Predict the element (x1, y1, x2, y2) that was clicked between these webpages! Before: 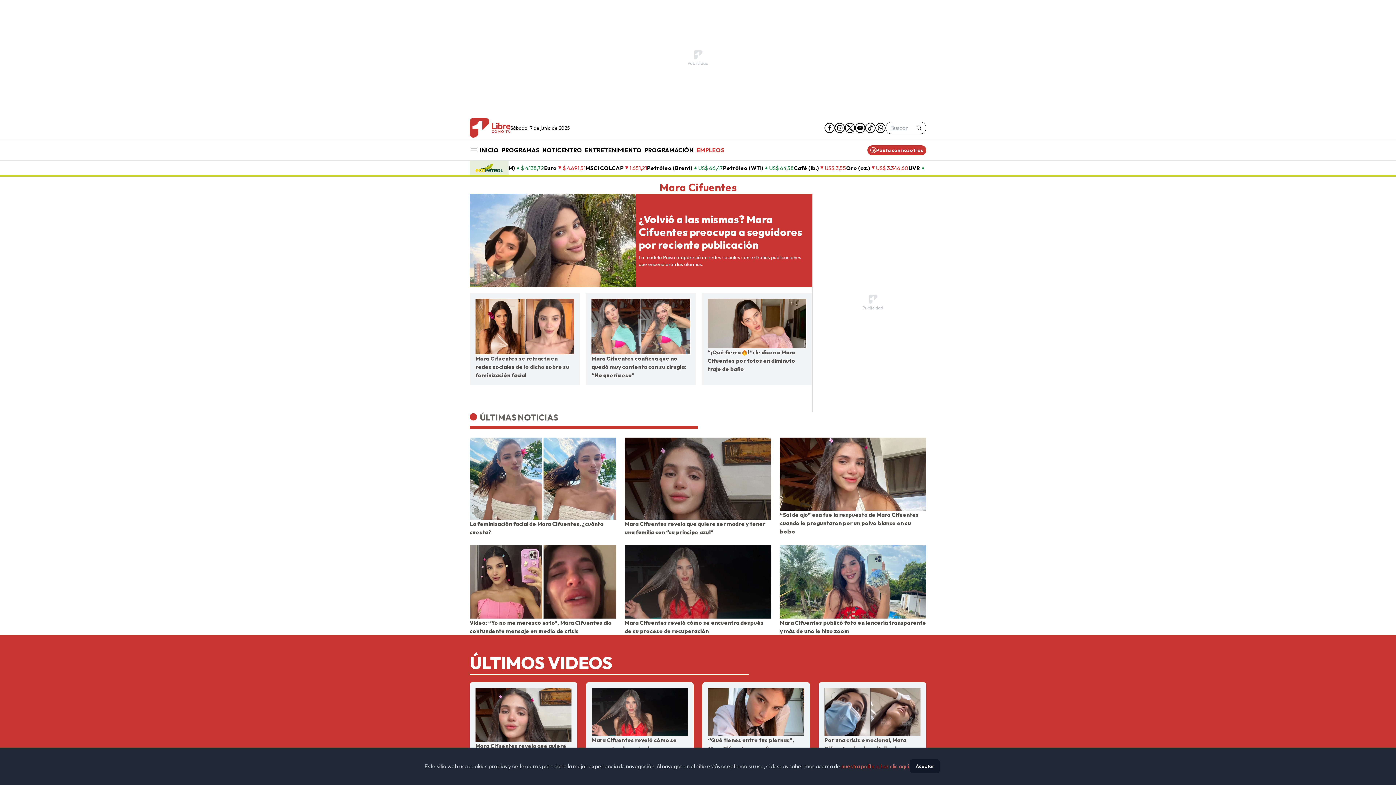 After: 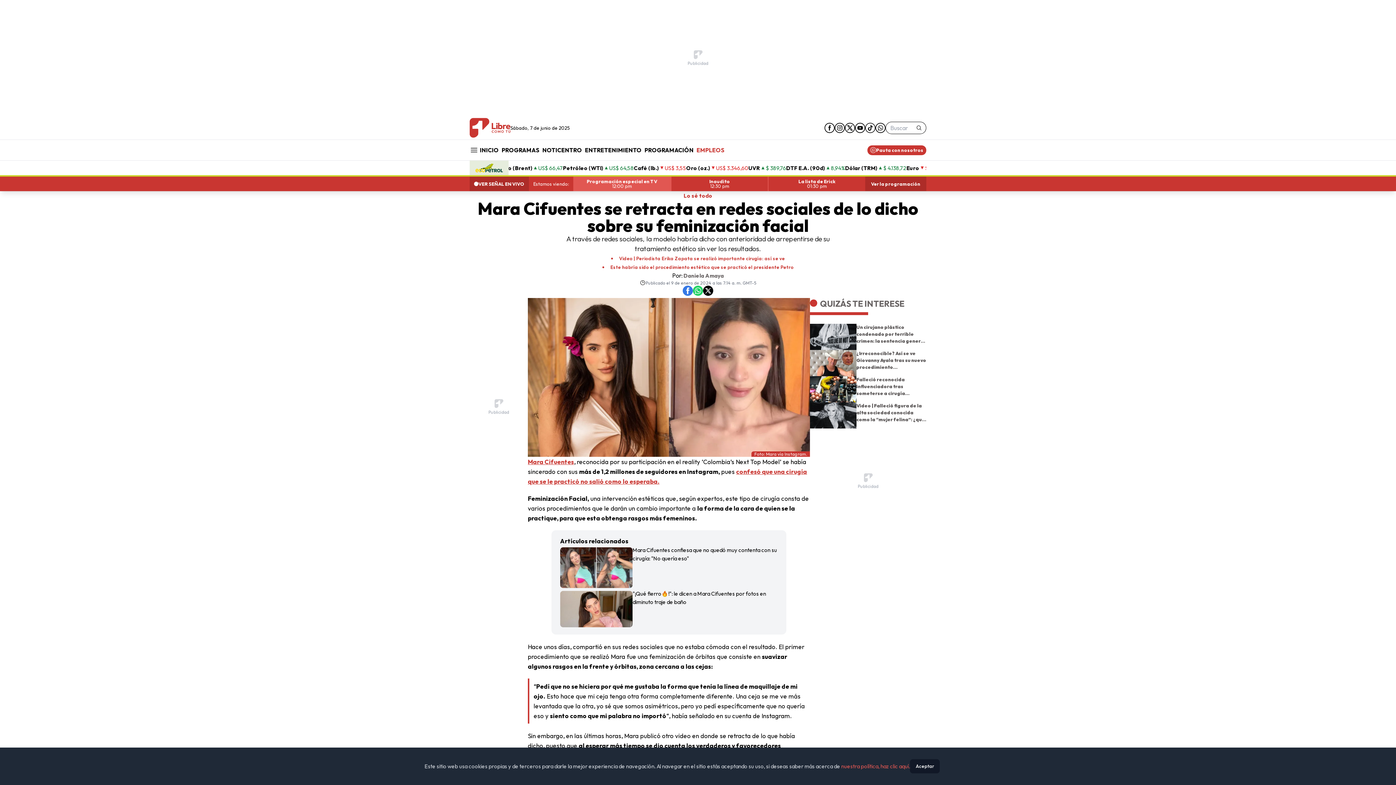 Action: bbox: (475, 298, 574, 354)